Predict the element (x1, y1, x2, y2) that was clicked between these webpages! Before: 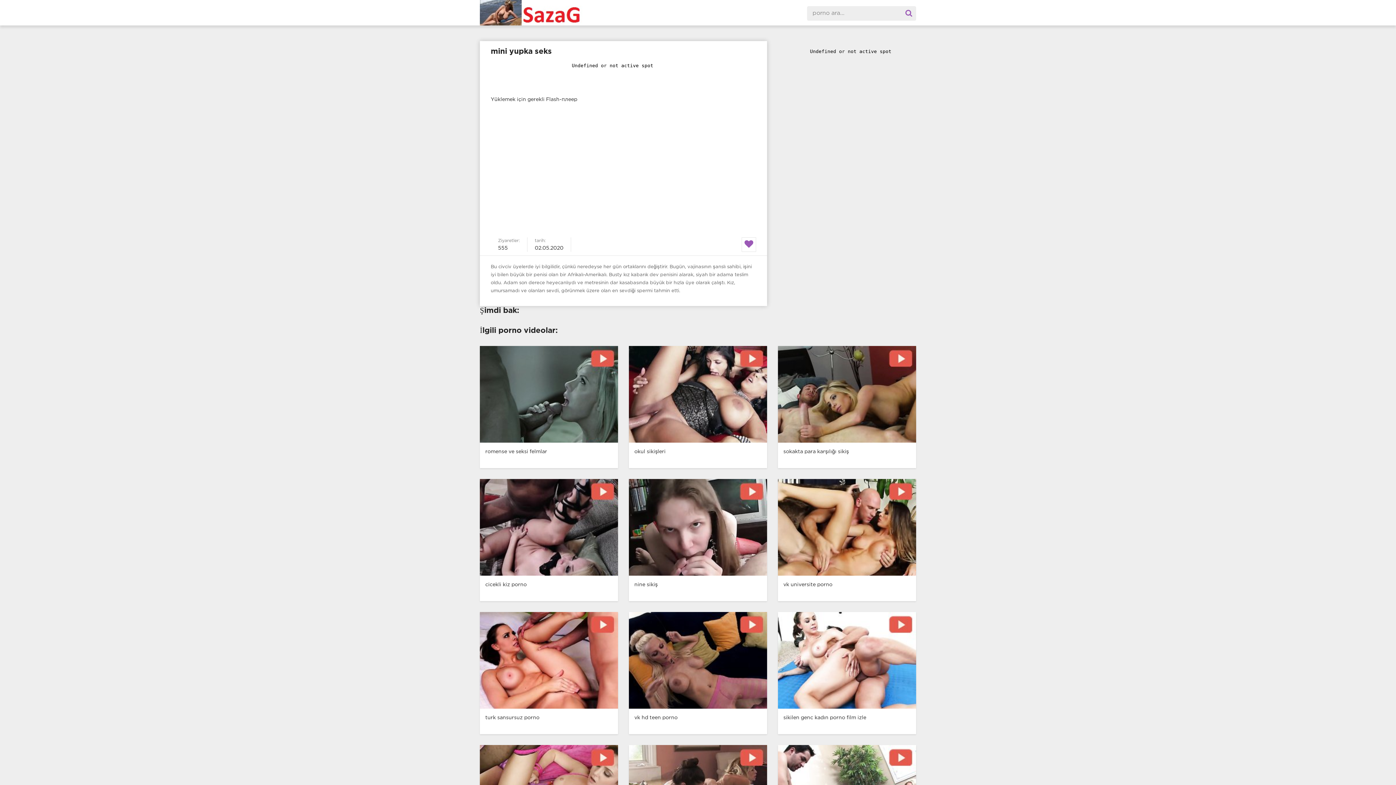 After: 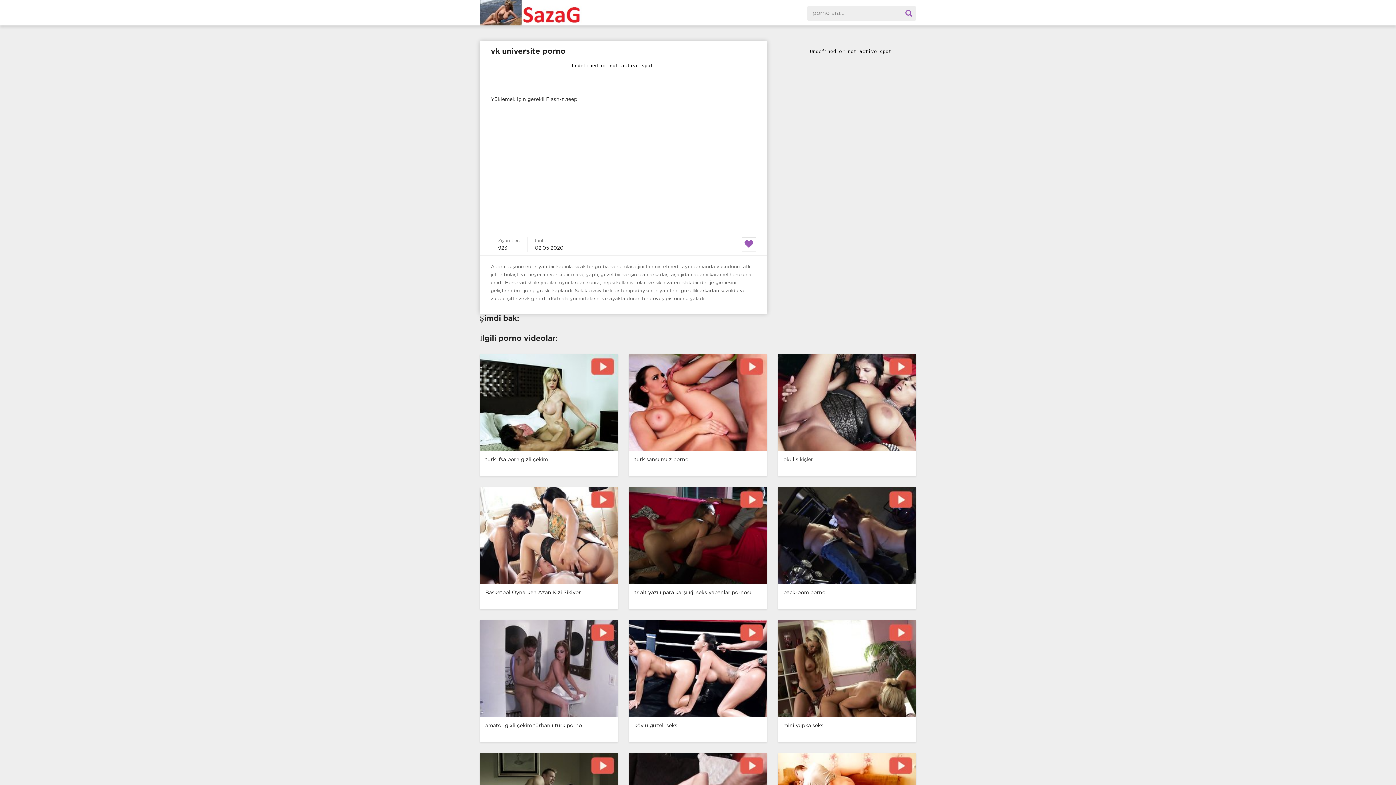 Action: label: vk universite porno bbox: (772, 479, 921, 601)